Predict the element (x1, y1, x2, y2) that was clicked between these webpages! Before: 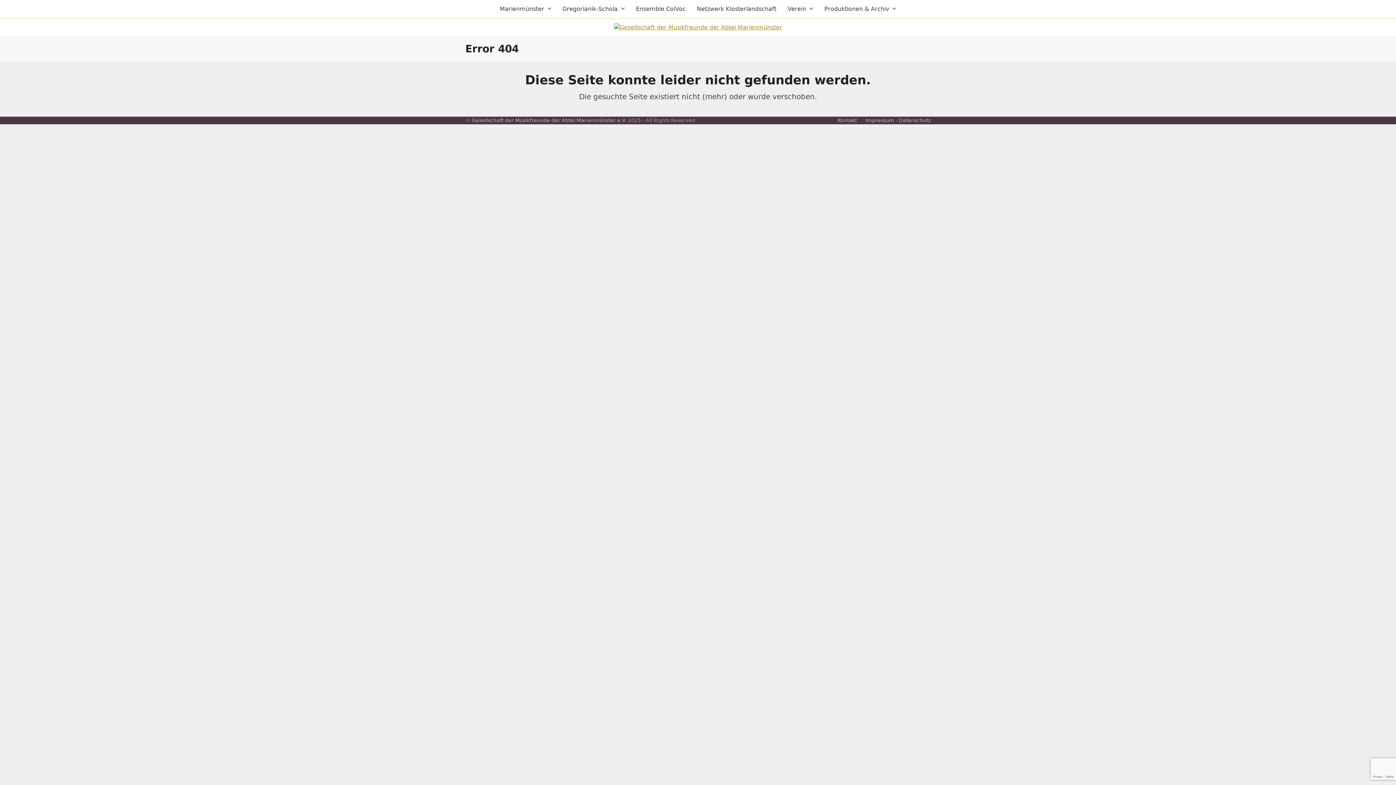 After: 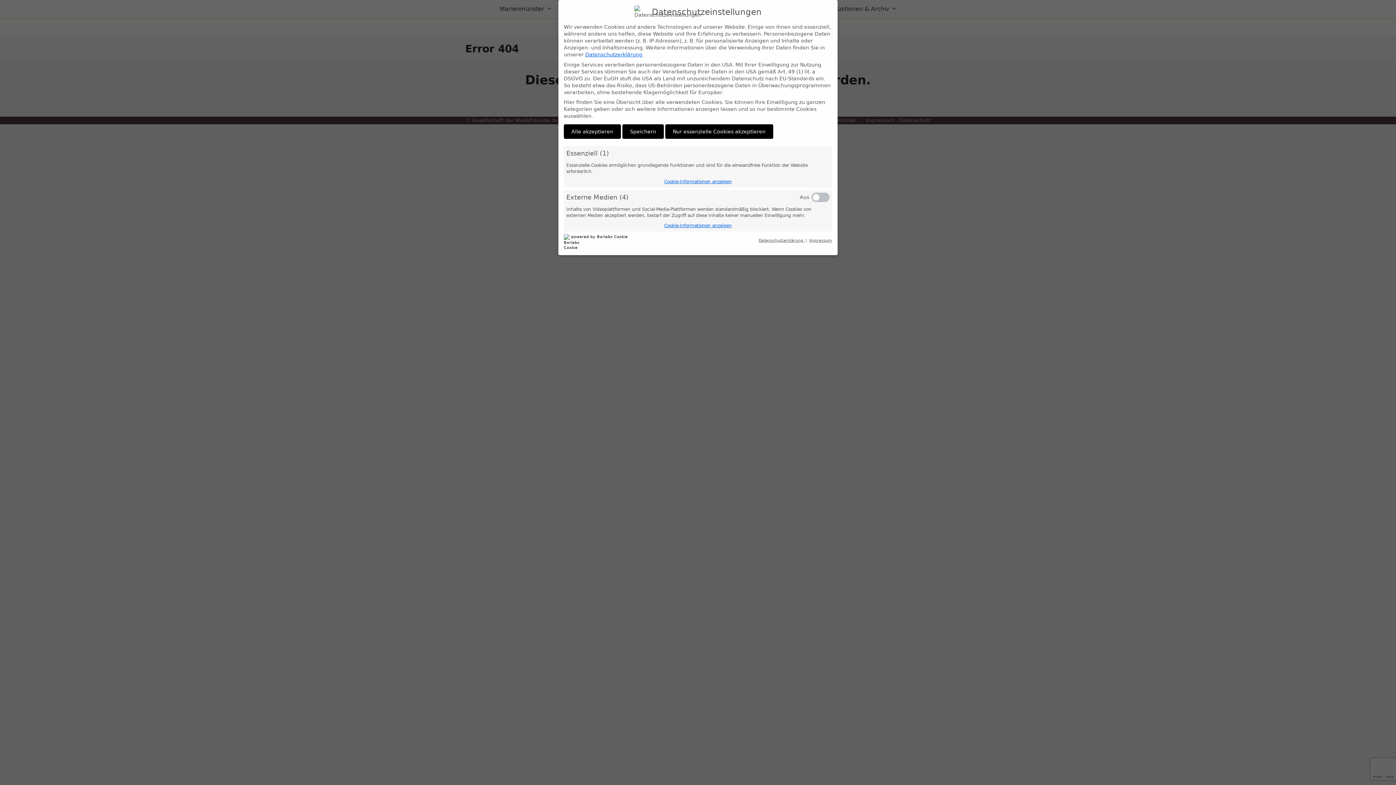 Action: bbox: (7, 772, 24, 779)